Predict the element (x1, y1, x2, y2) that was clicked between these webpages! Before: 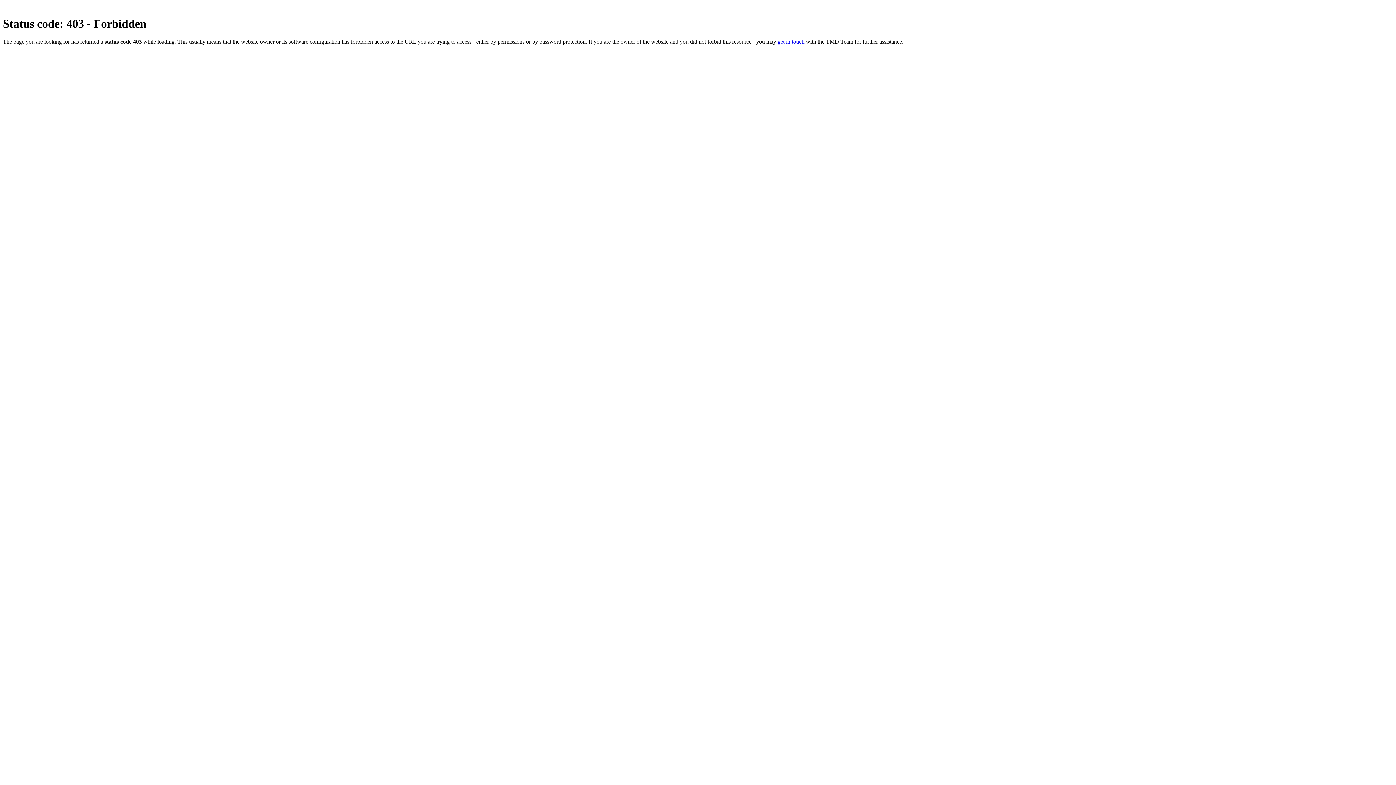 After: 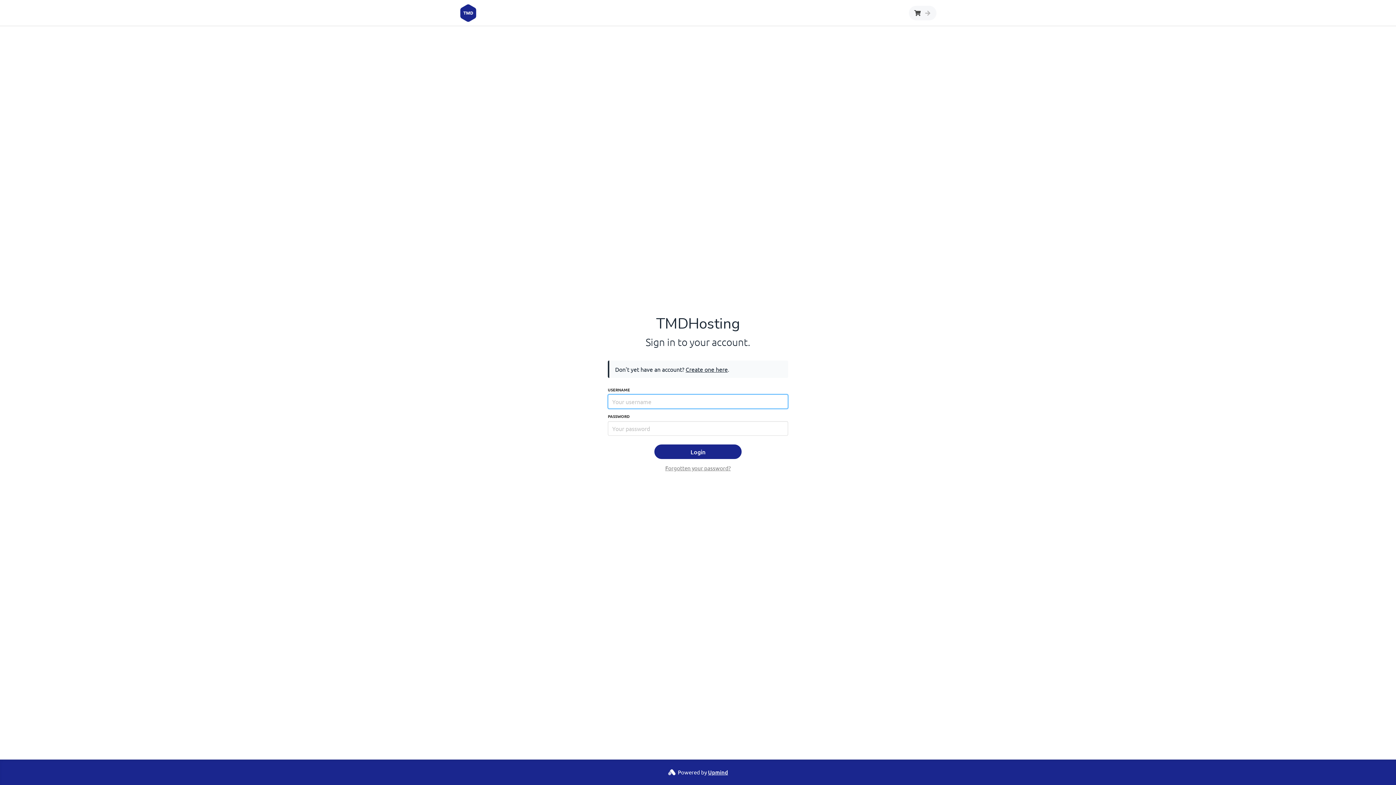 Action: bbox: (777, 38, 804, 44) label: get in touch